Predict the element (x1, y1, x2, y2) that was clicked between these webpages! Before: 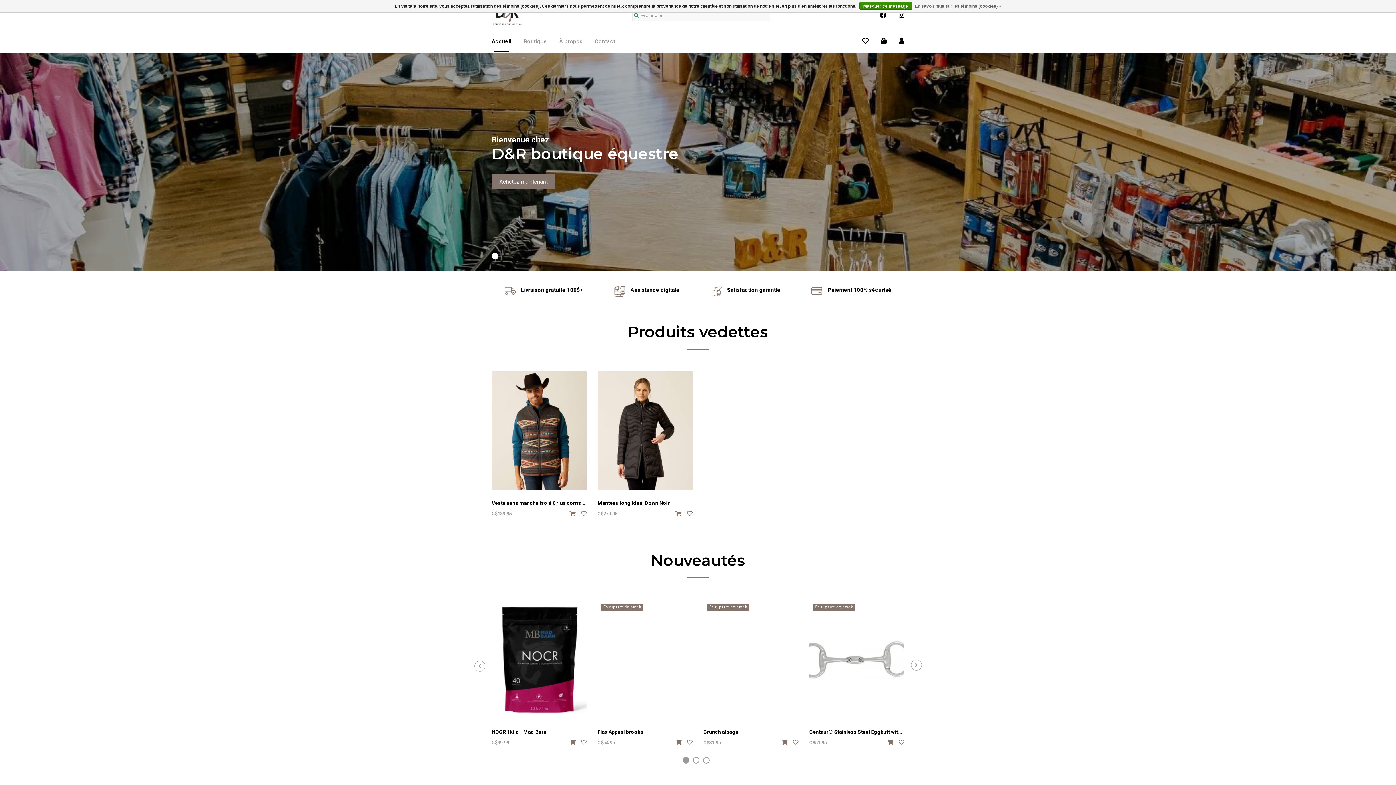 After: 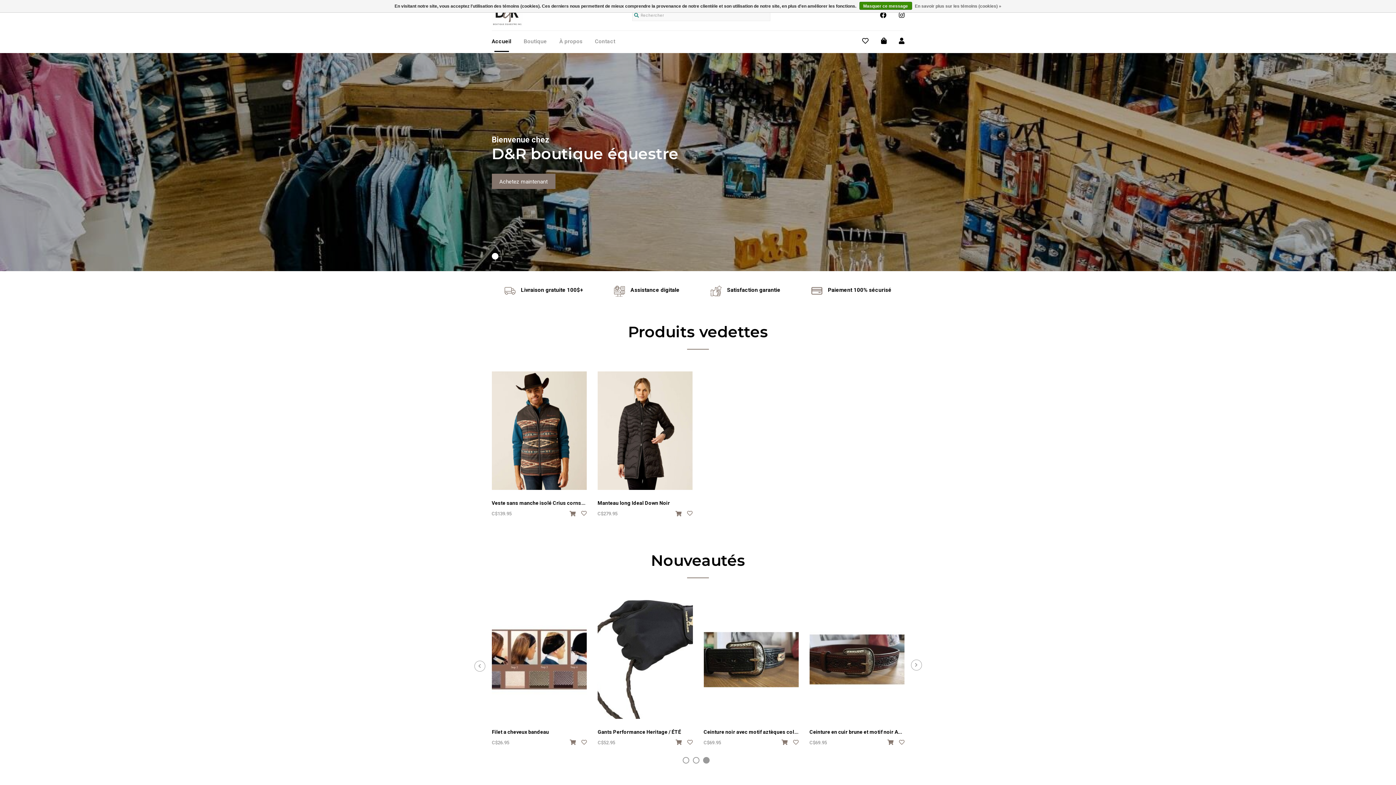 Action: bbox: (703, 757, 709, 763)